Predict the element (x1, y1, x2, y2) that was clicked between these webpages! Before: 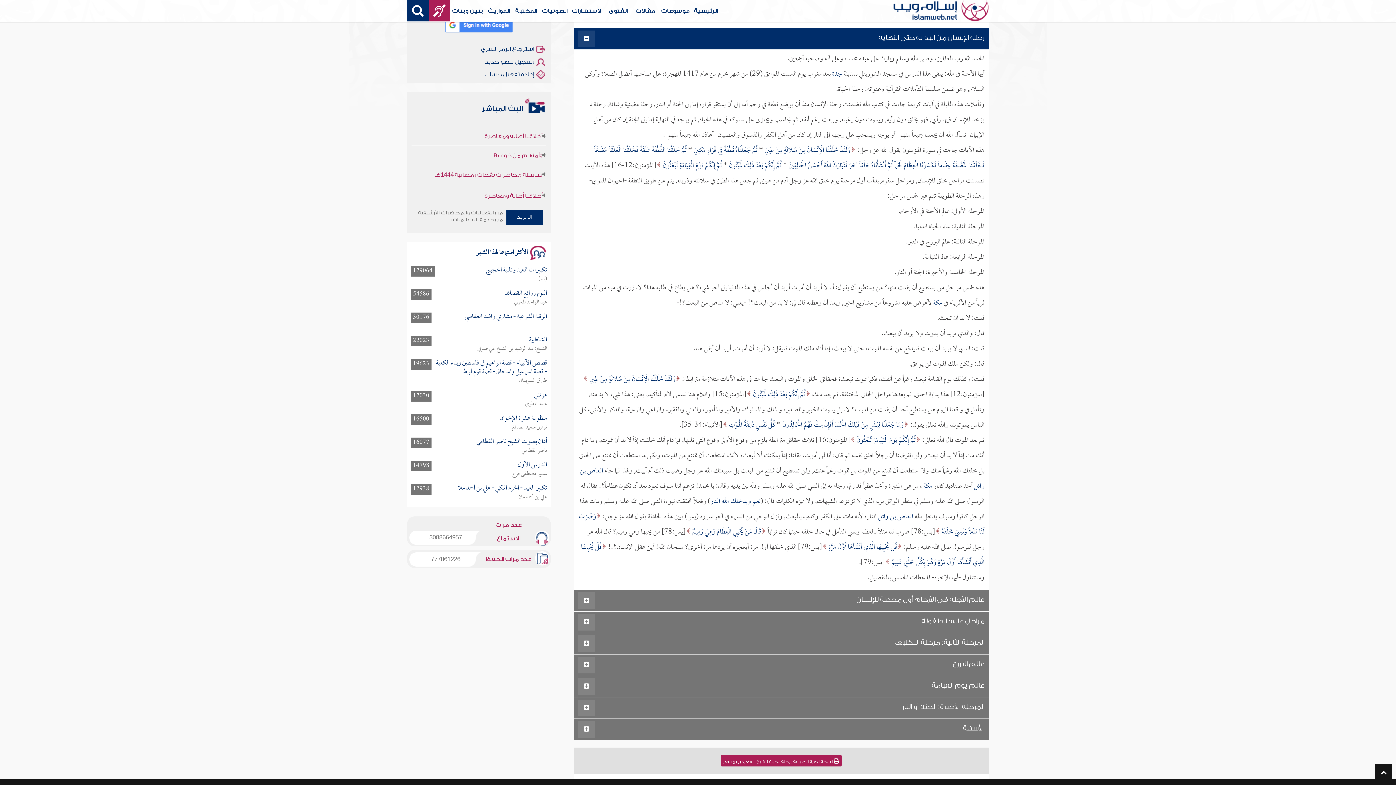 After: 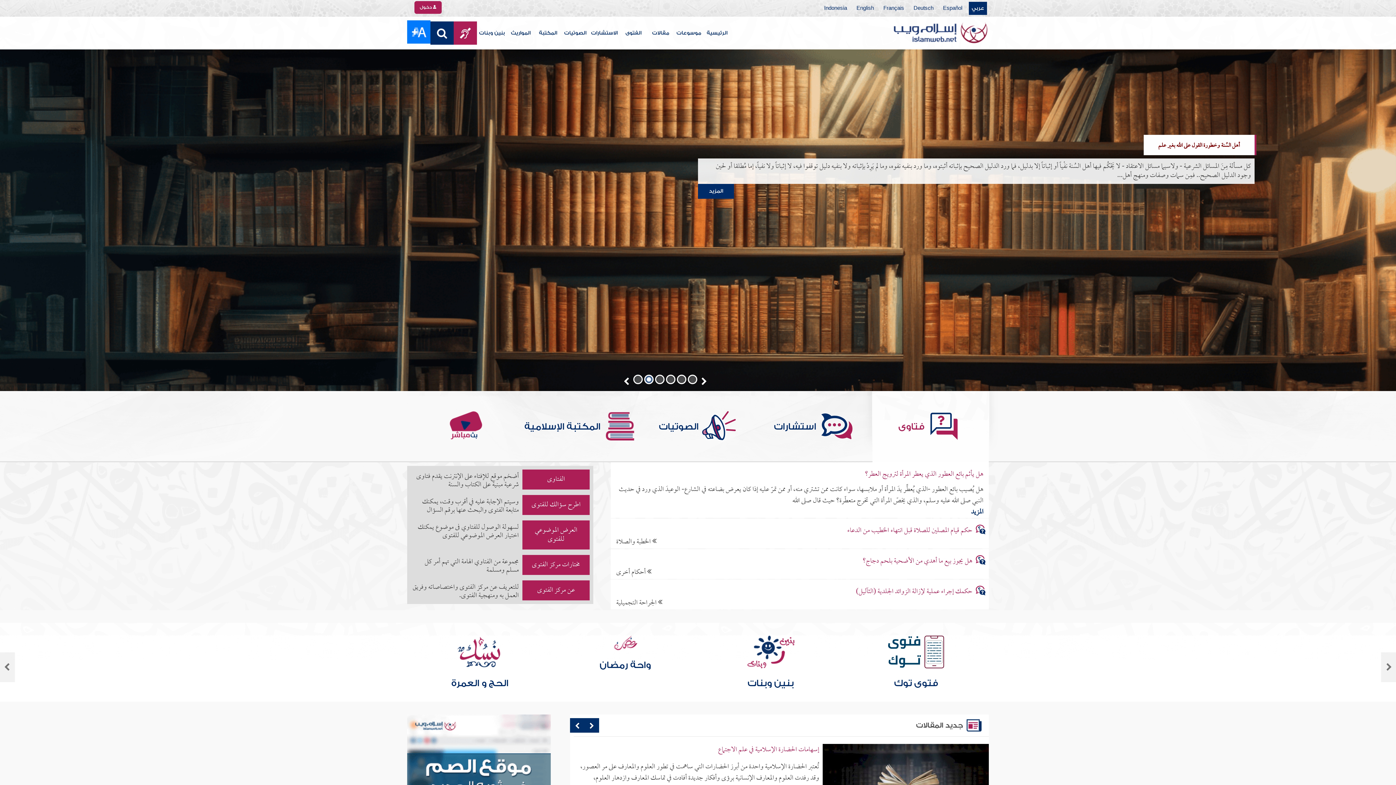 Action: label: الرئيسية bbox: (692, 0, 720, 21)